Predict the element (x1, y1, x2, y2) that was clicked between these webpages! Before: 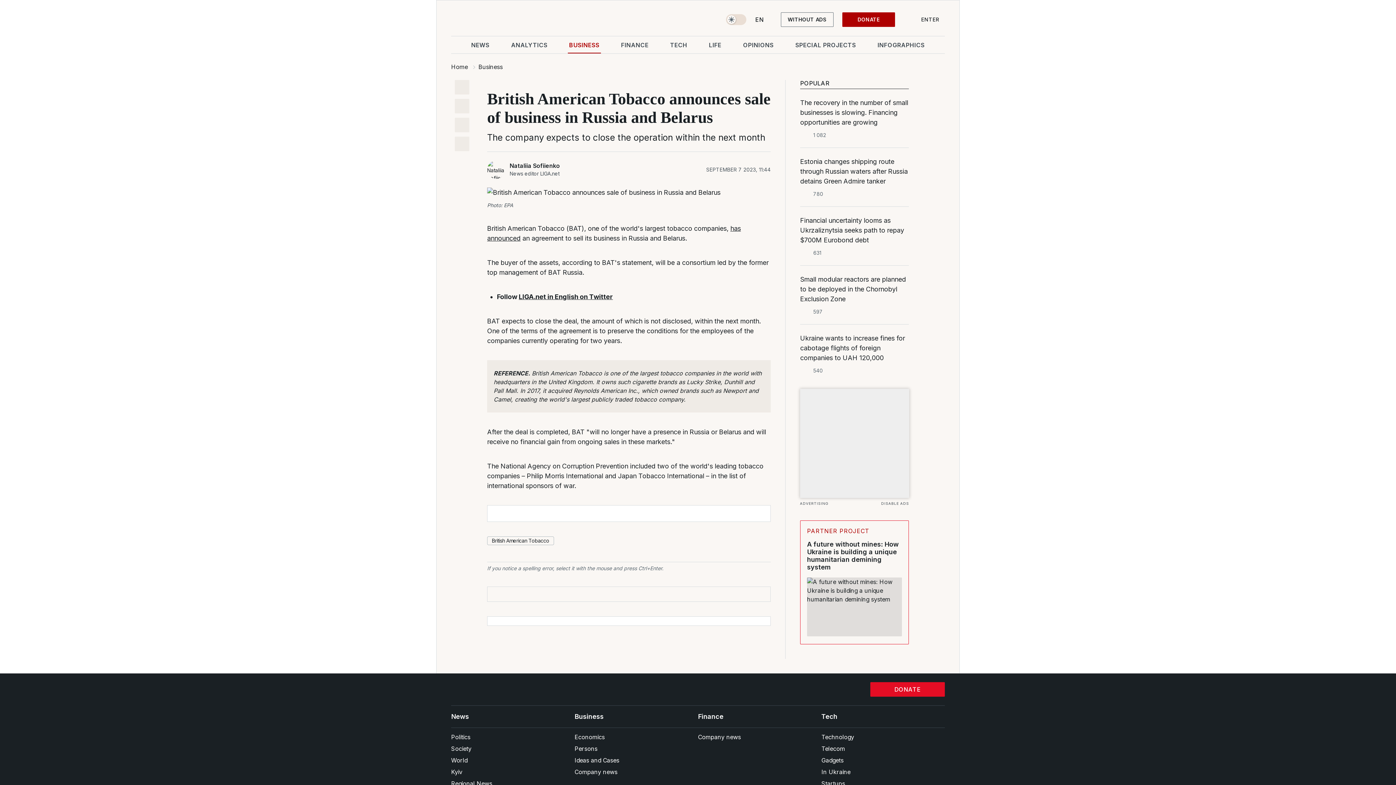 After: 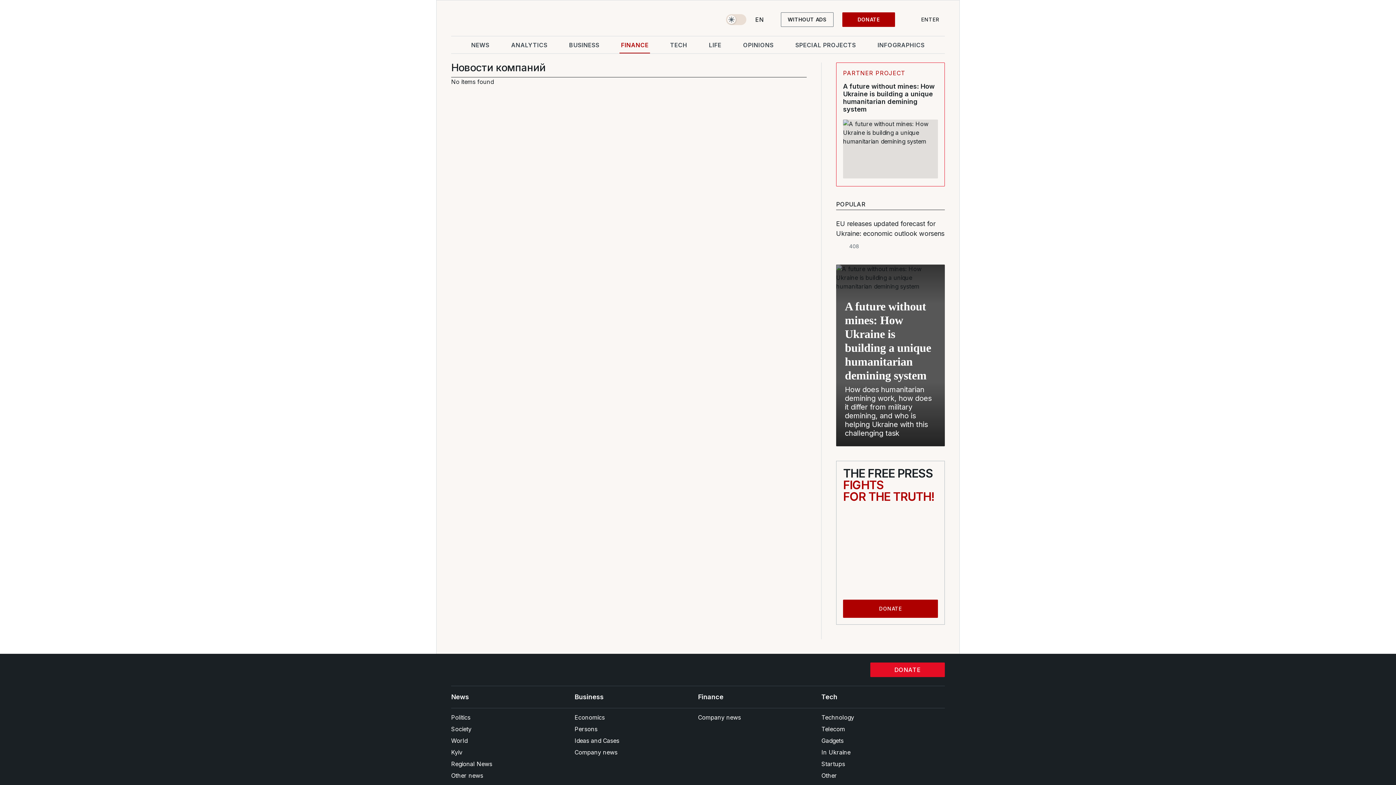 Action: bbox: (698, 731, 821, 743) label: Company news